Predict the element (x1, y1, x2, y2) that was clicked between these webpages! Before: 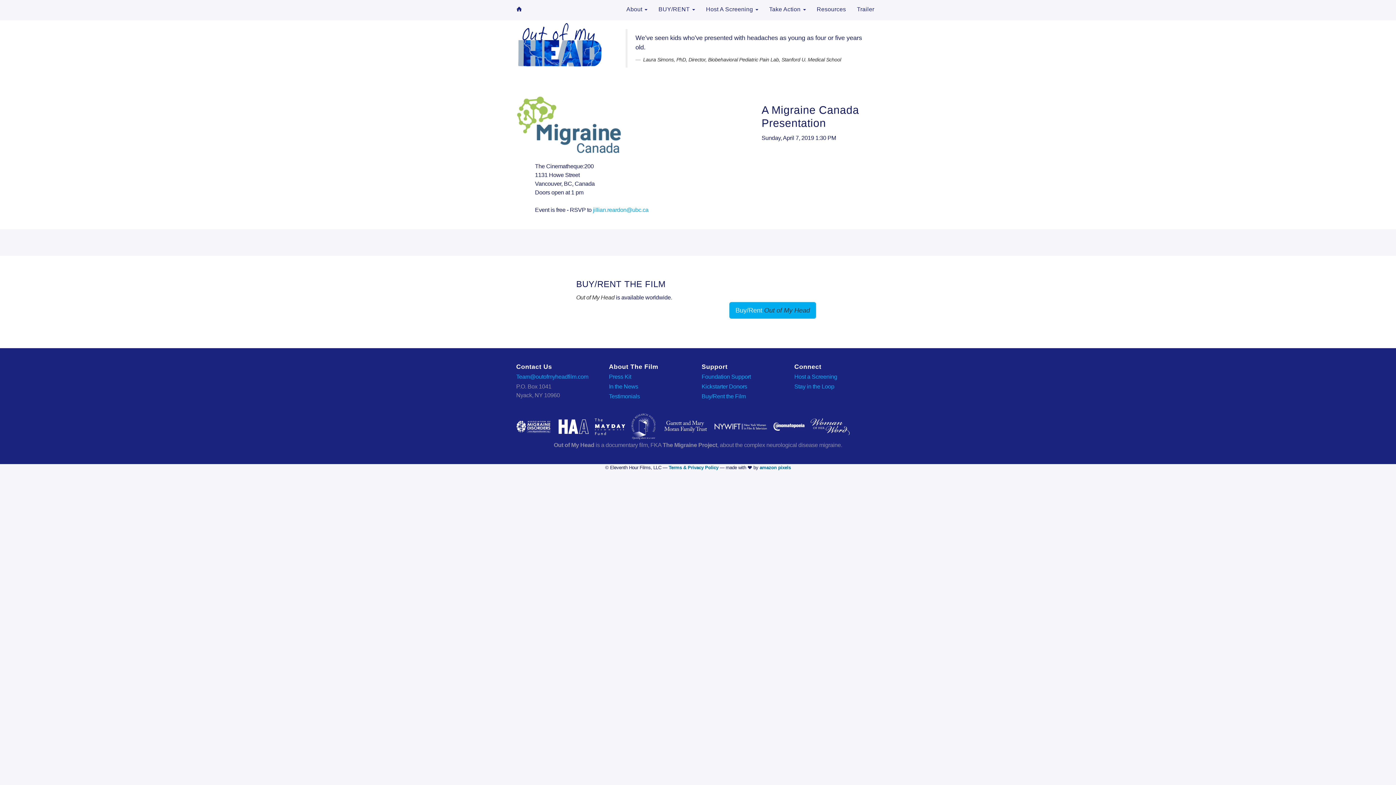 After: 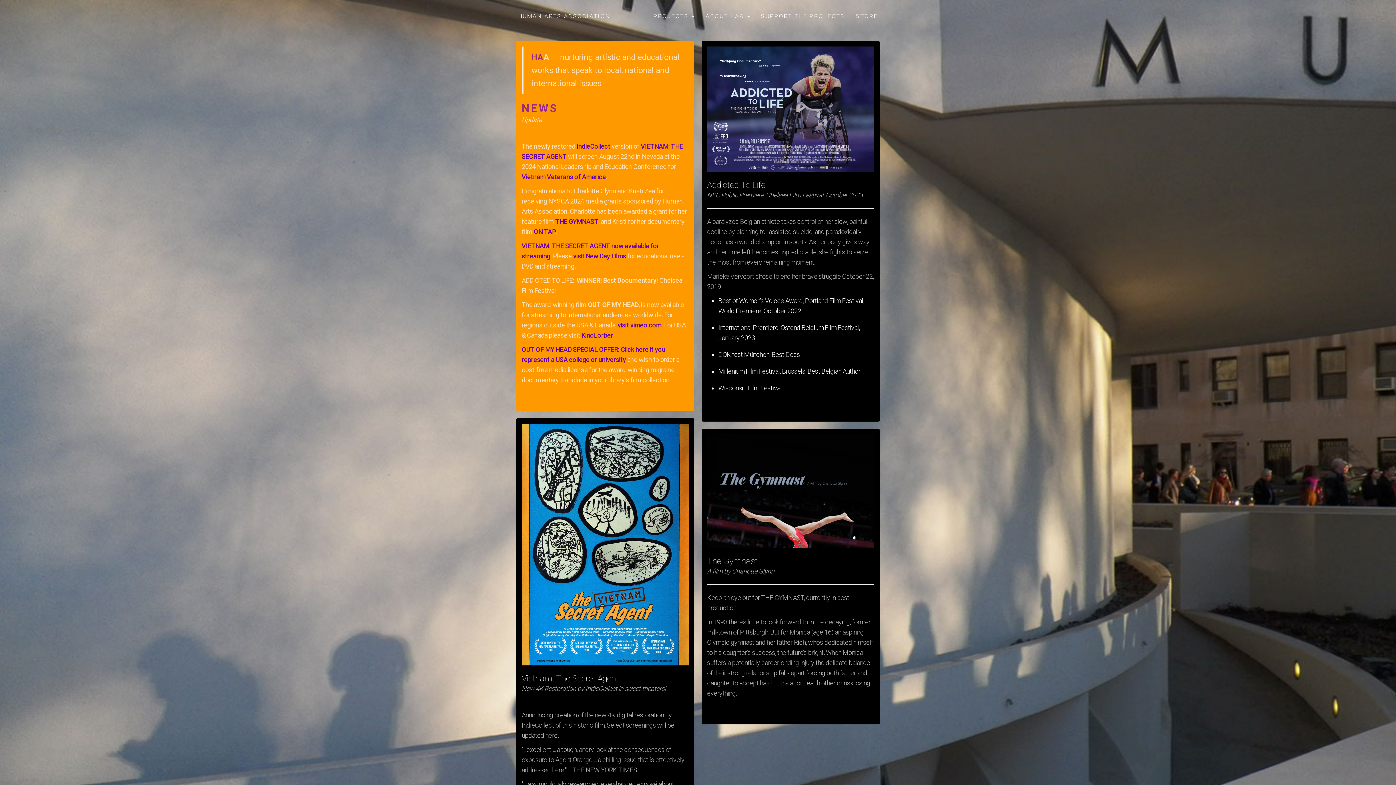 Action: bbox: (555, 423, 592, 429)